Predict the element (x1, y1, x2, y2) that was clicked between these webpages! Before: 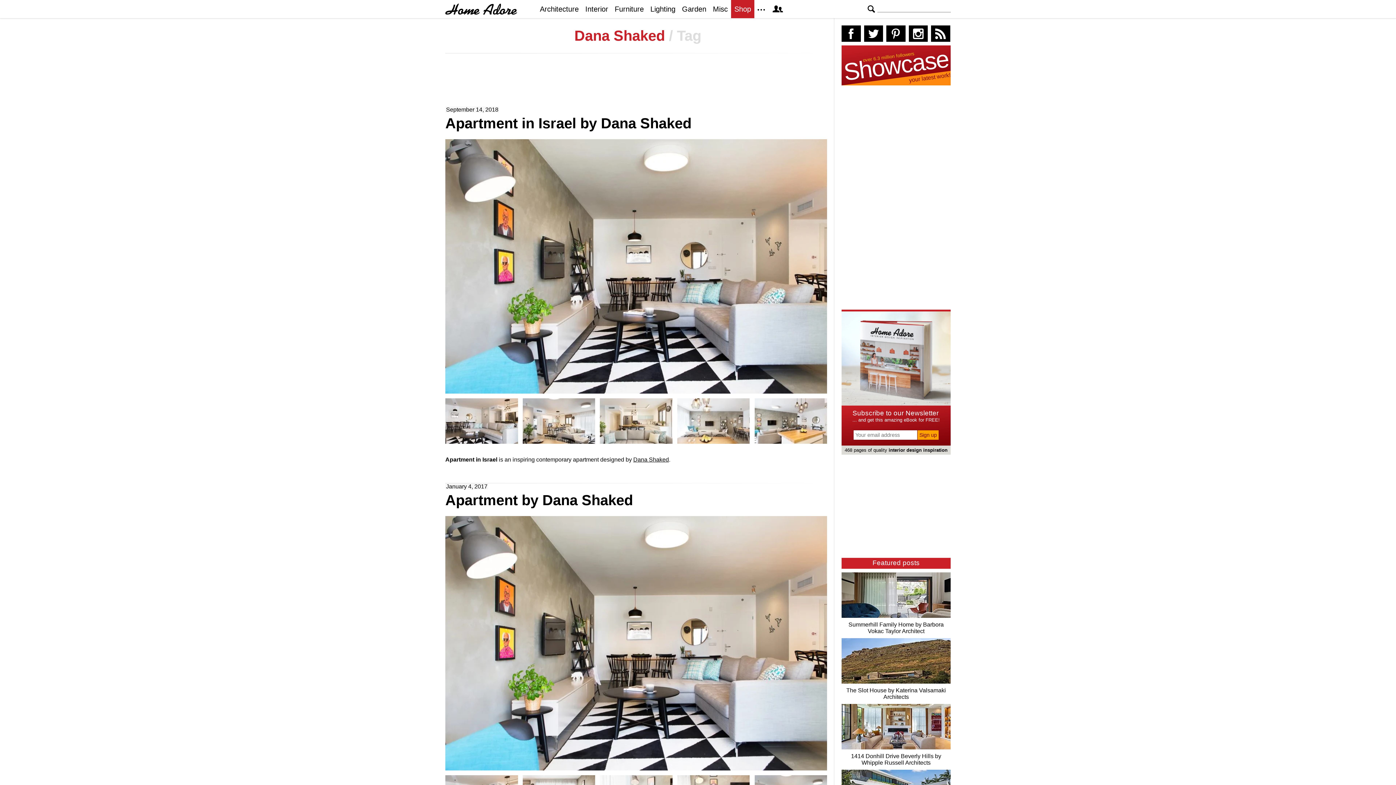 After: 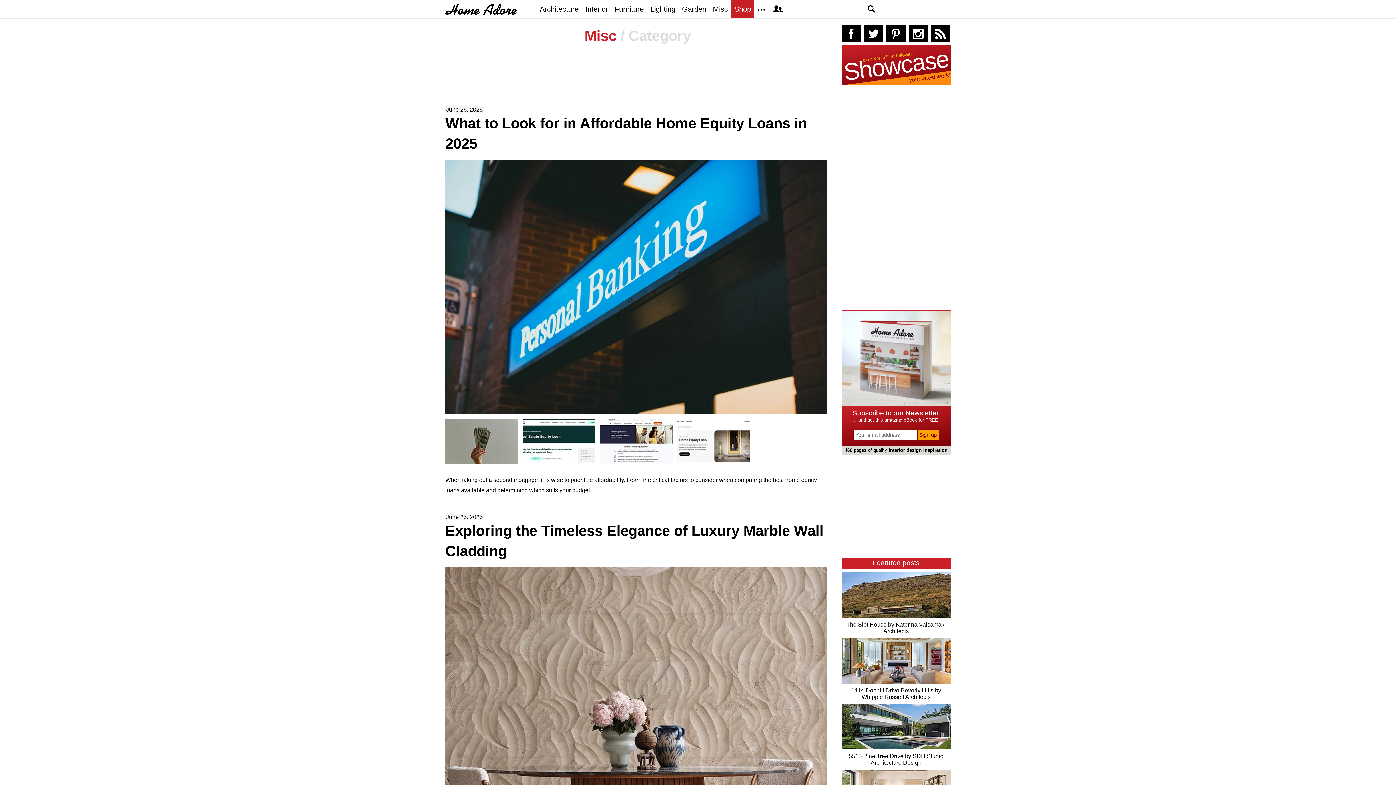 Action: bbox: (709, 0, 731, 18) label: Miscellaneous